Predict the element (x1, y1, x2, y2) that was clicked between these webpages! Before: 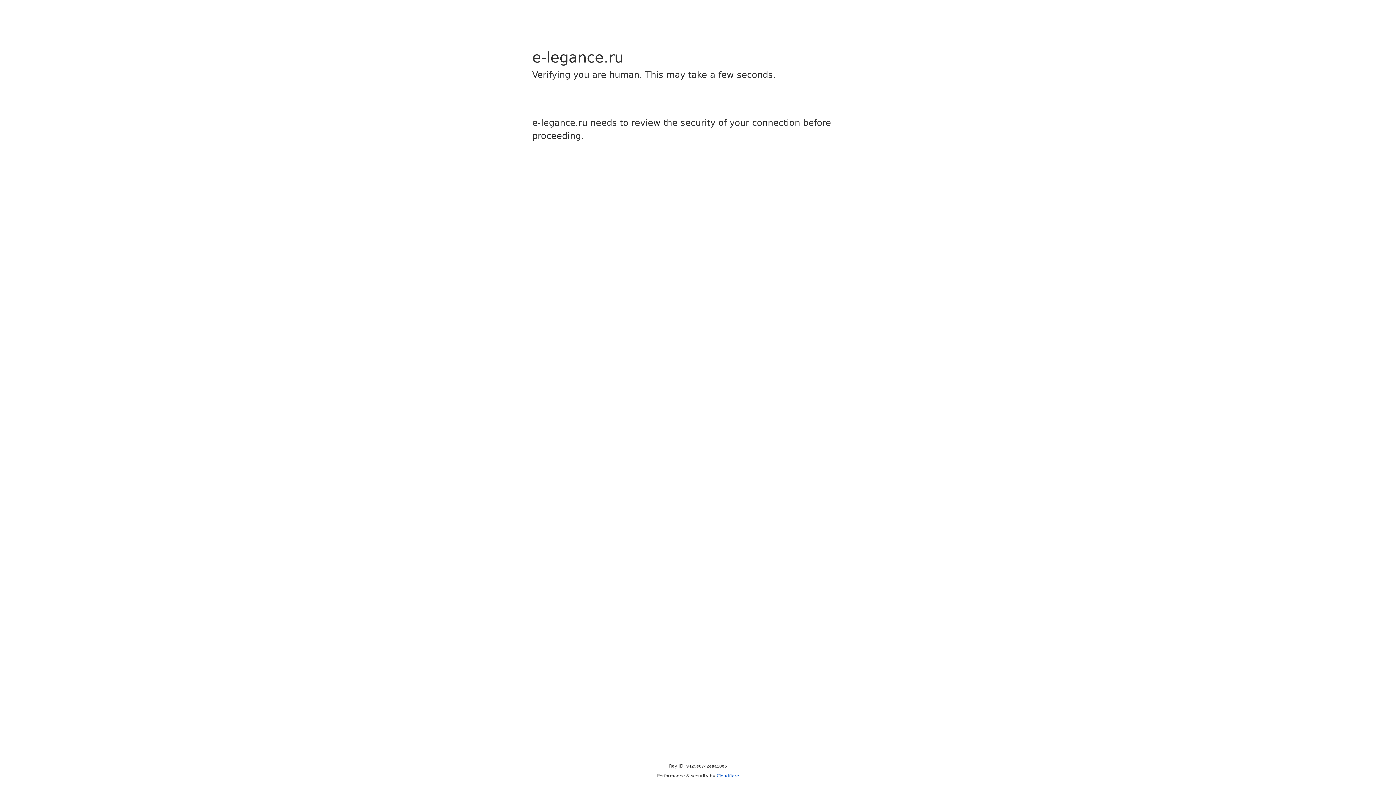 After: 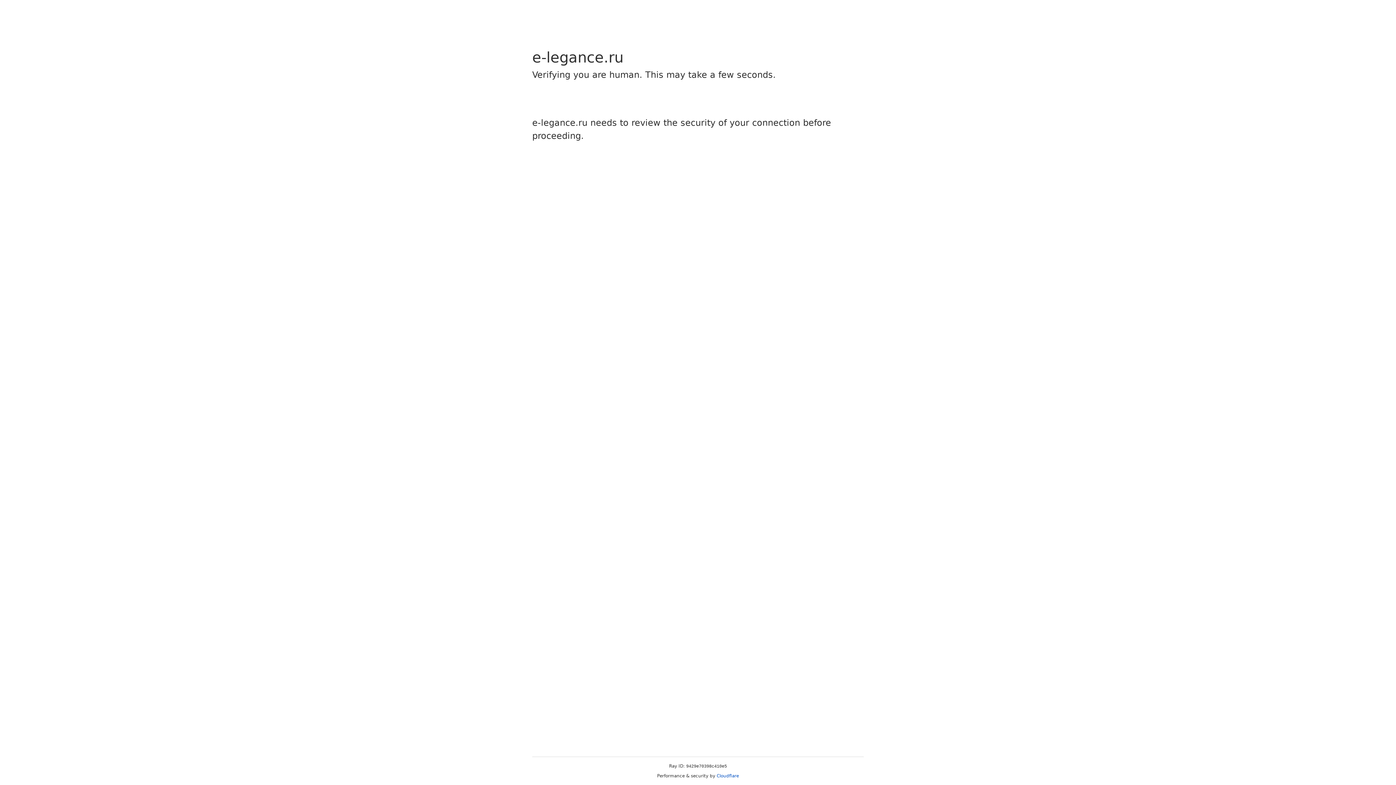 Action: bbox: (716, 773, 739, 778) label: Cloudflare